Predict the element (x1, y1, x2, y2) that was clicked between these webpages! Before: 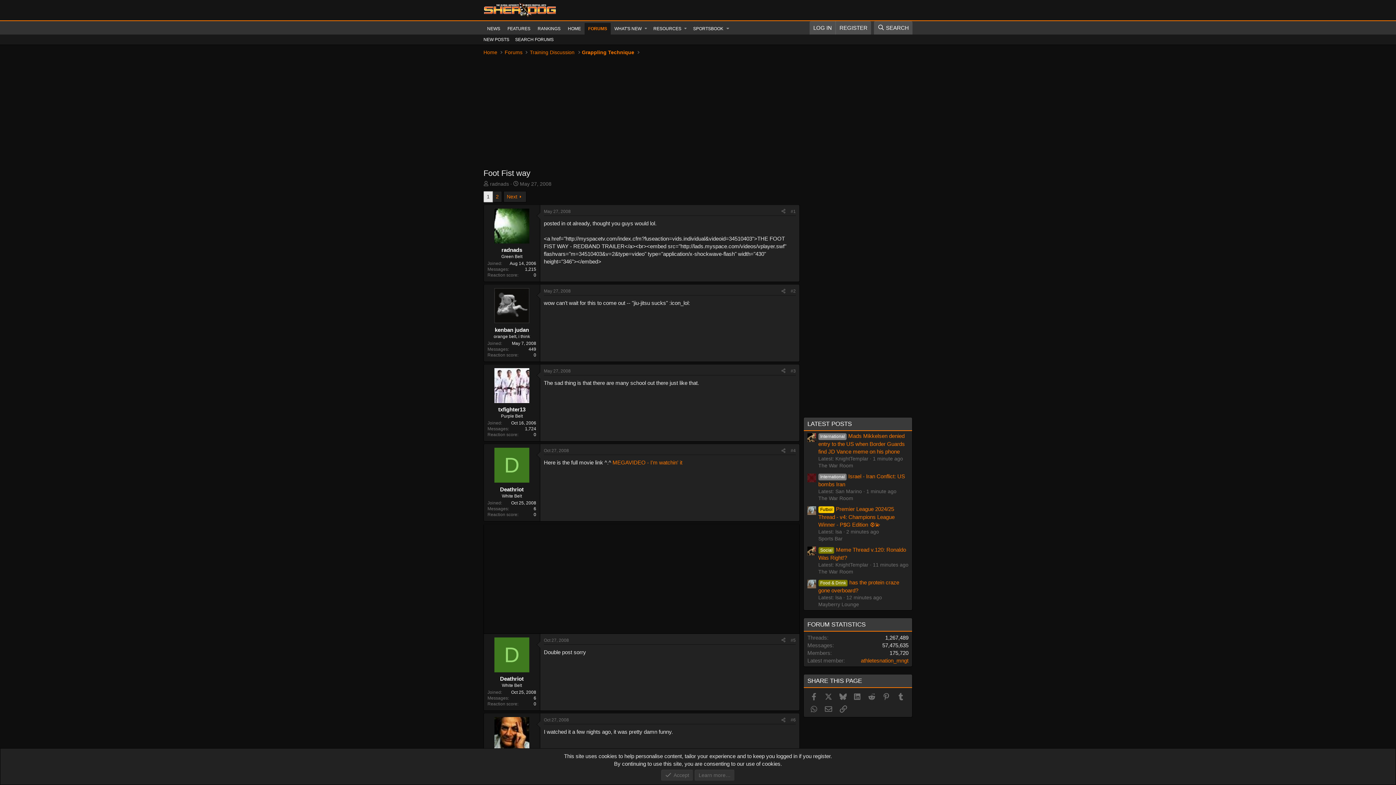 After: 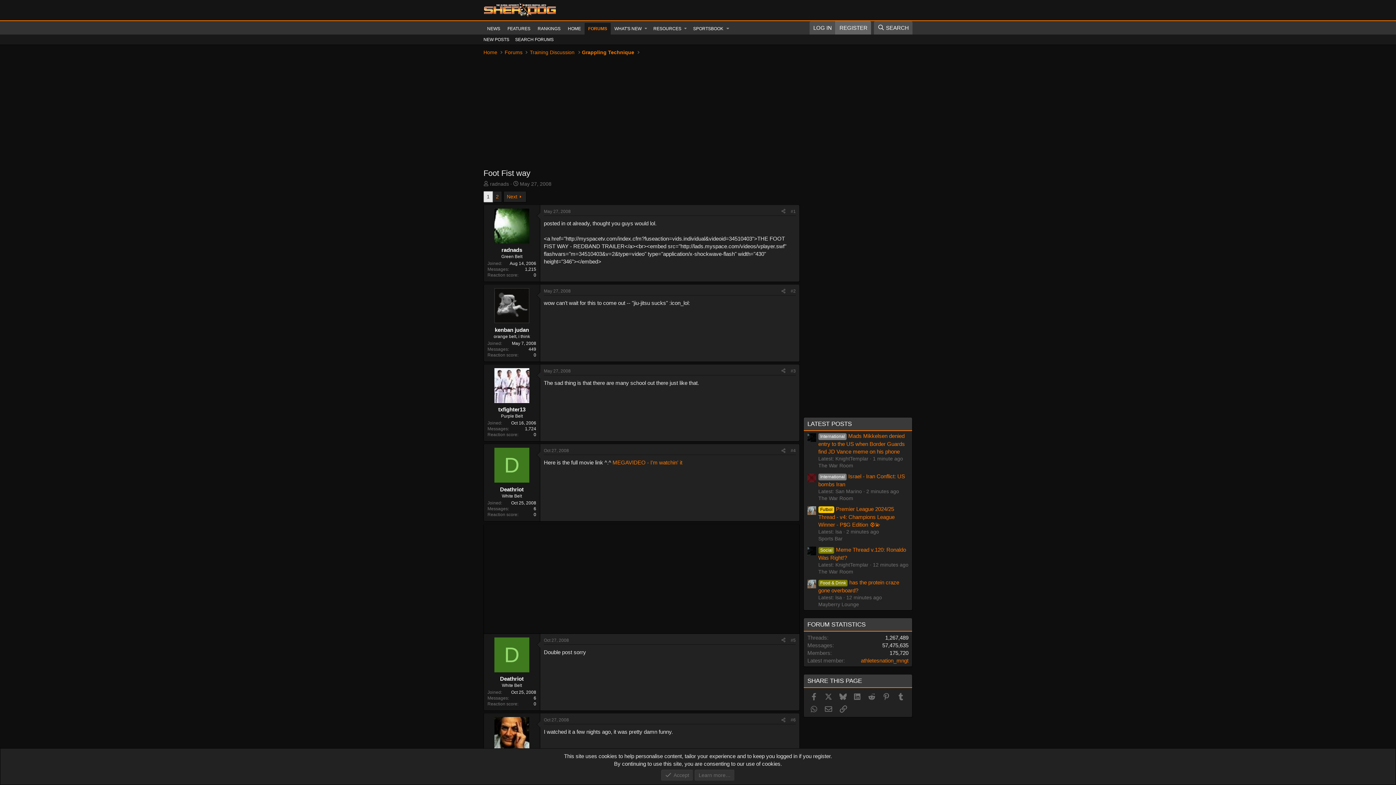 Action: label: REGISTER bbox: (835, 20, 871, 34)